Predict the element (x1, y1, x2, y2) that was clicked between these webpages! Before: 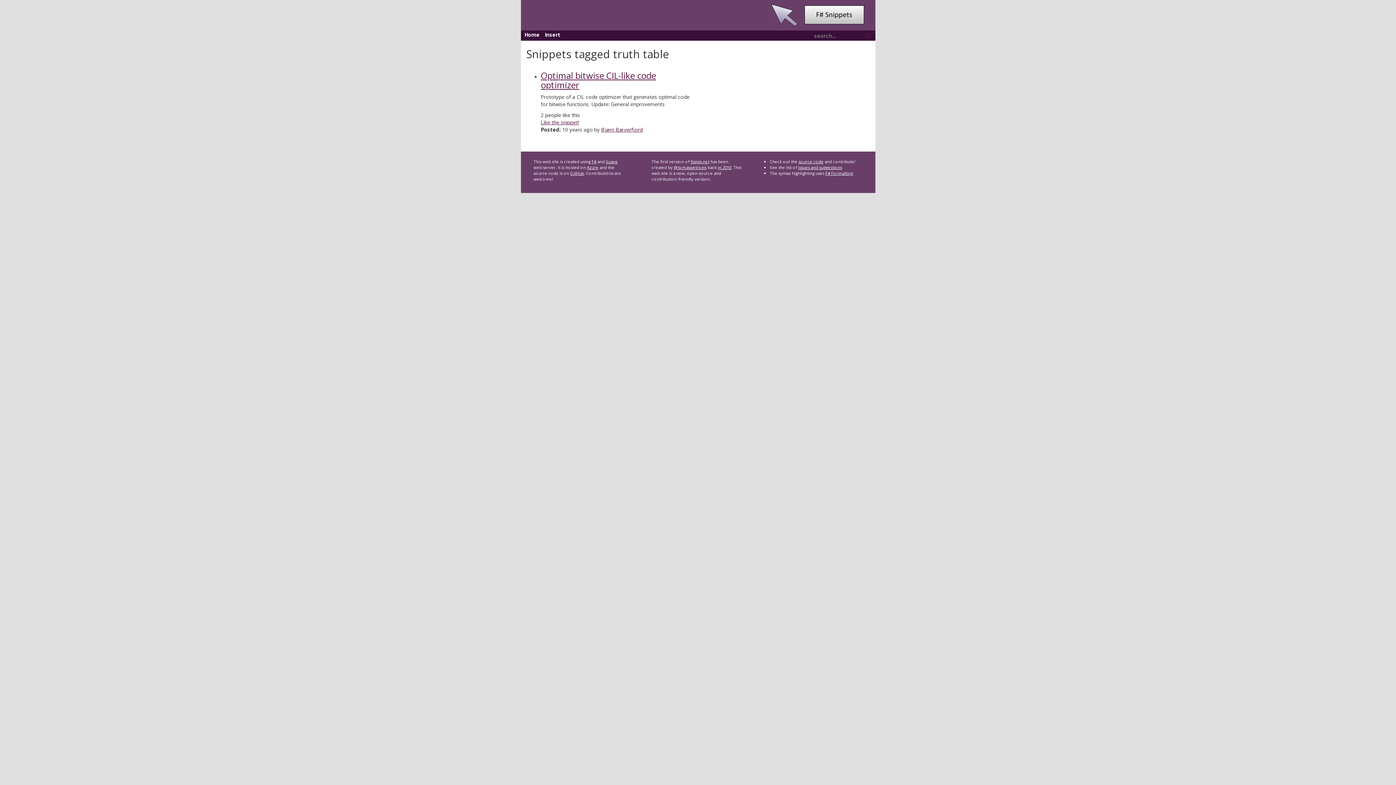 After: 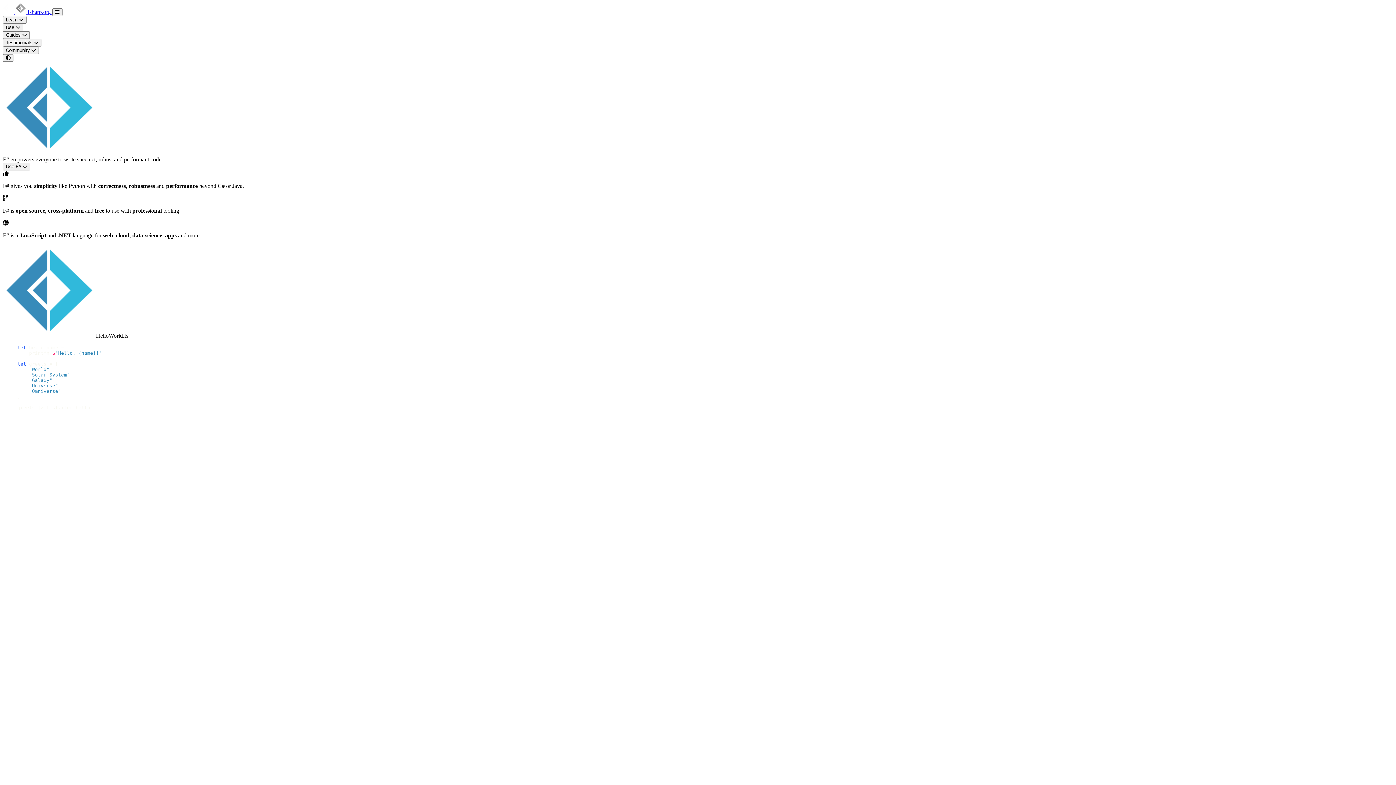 Action: bbox: (591, 158, 596, 164) label: F#